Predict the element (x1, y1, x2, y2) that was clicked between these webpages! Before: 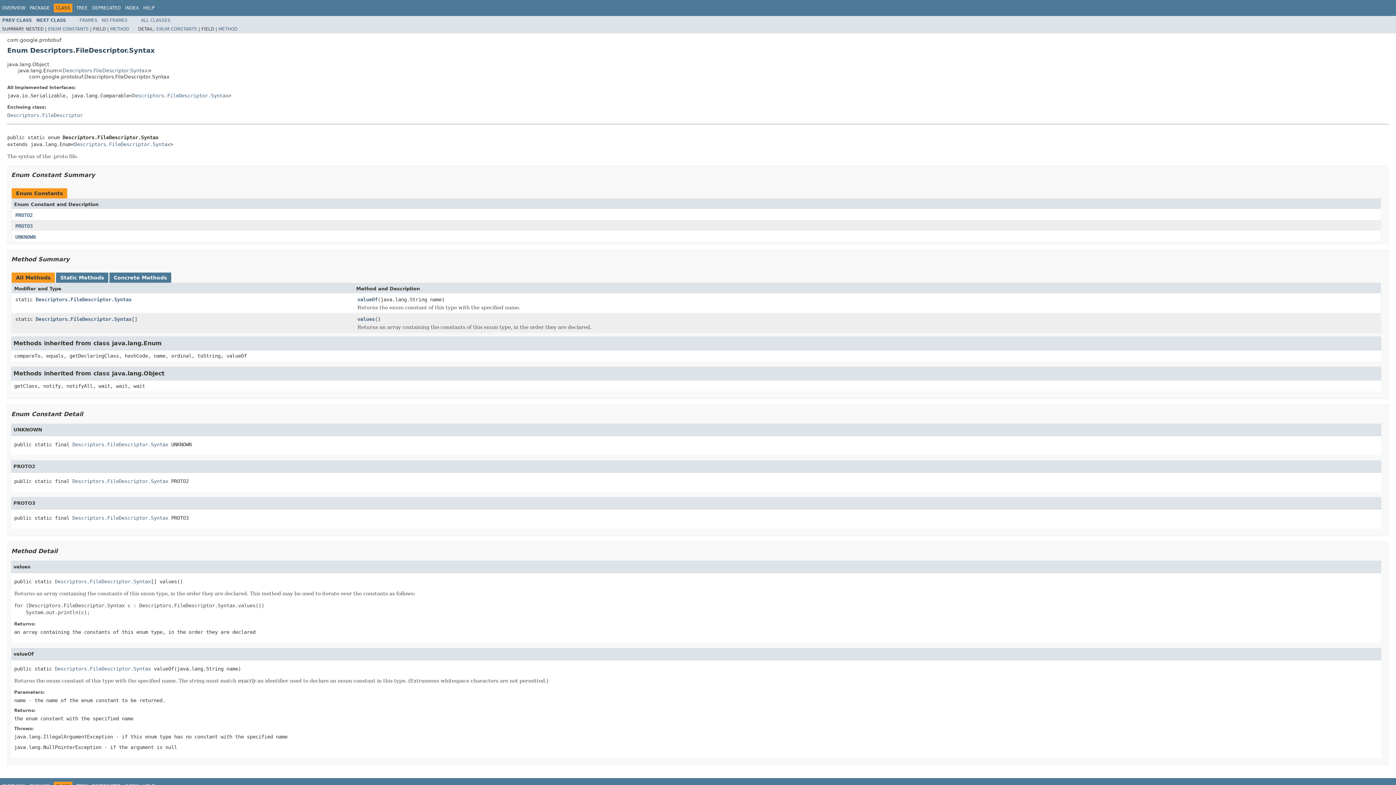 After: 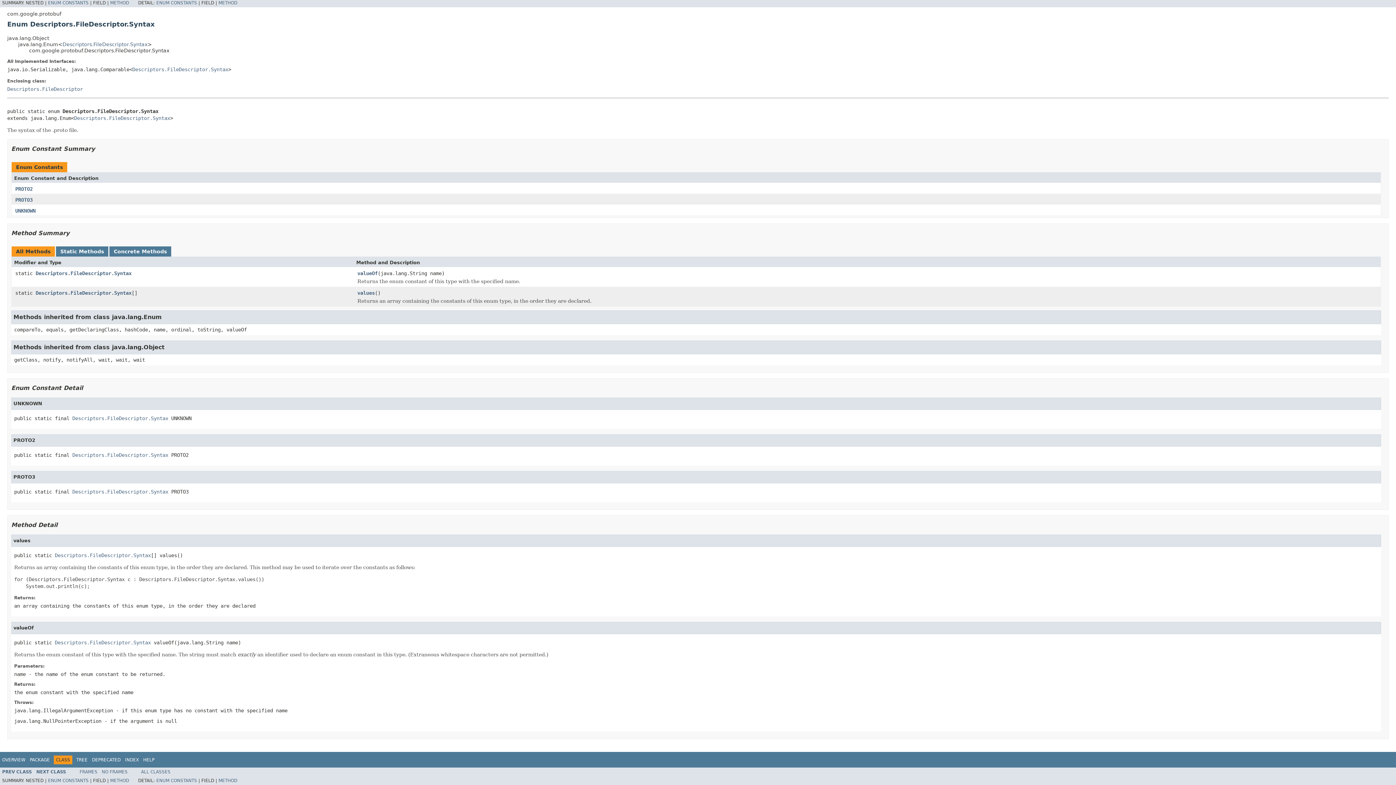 Action: label: PROTO3 bbox: (15, 223, 32, 228)